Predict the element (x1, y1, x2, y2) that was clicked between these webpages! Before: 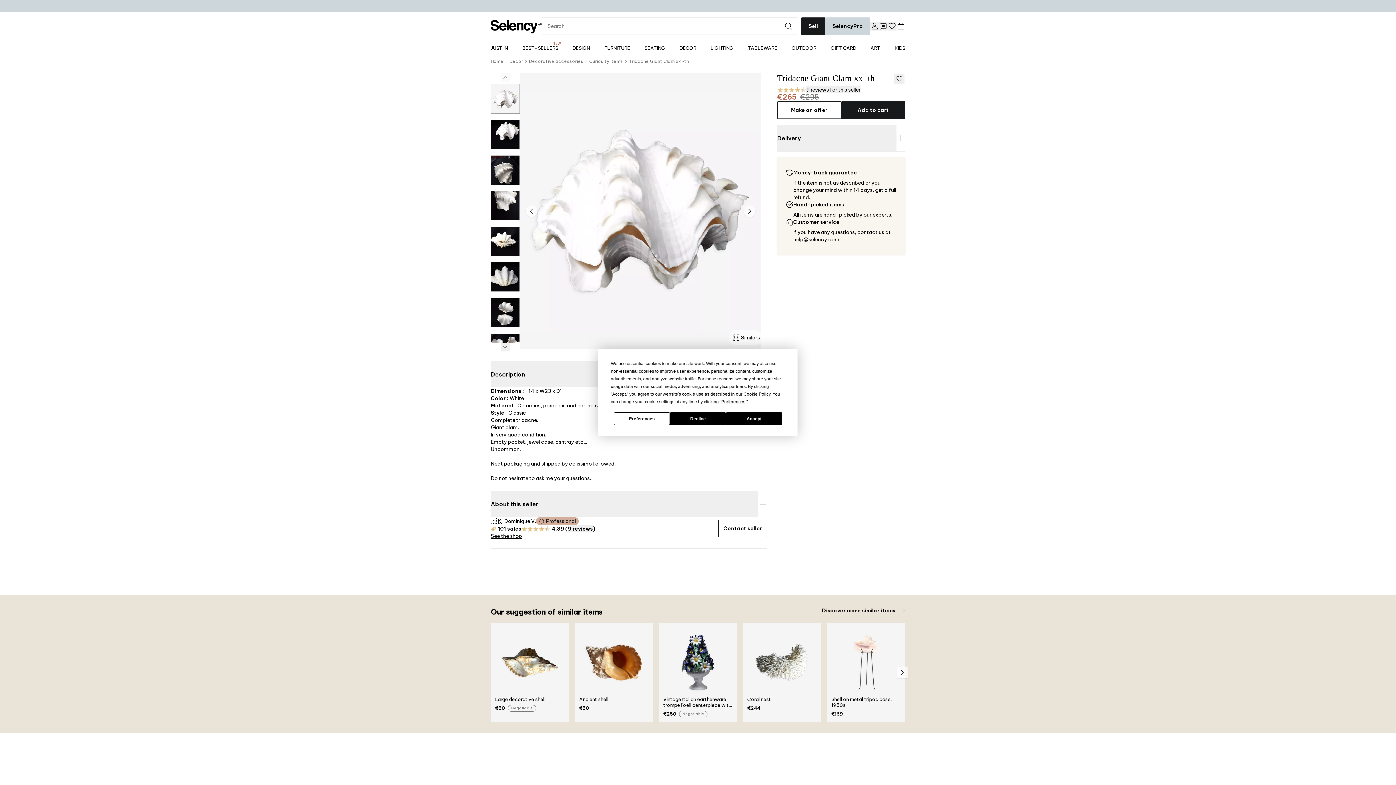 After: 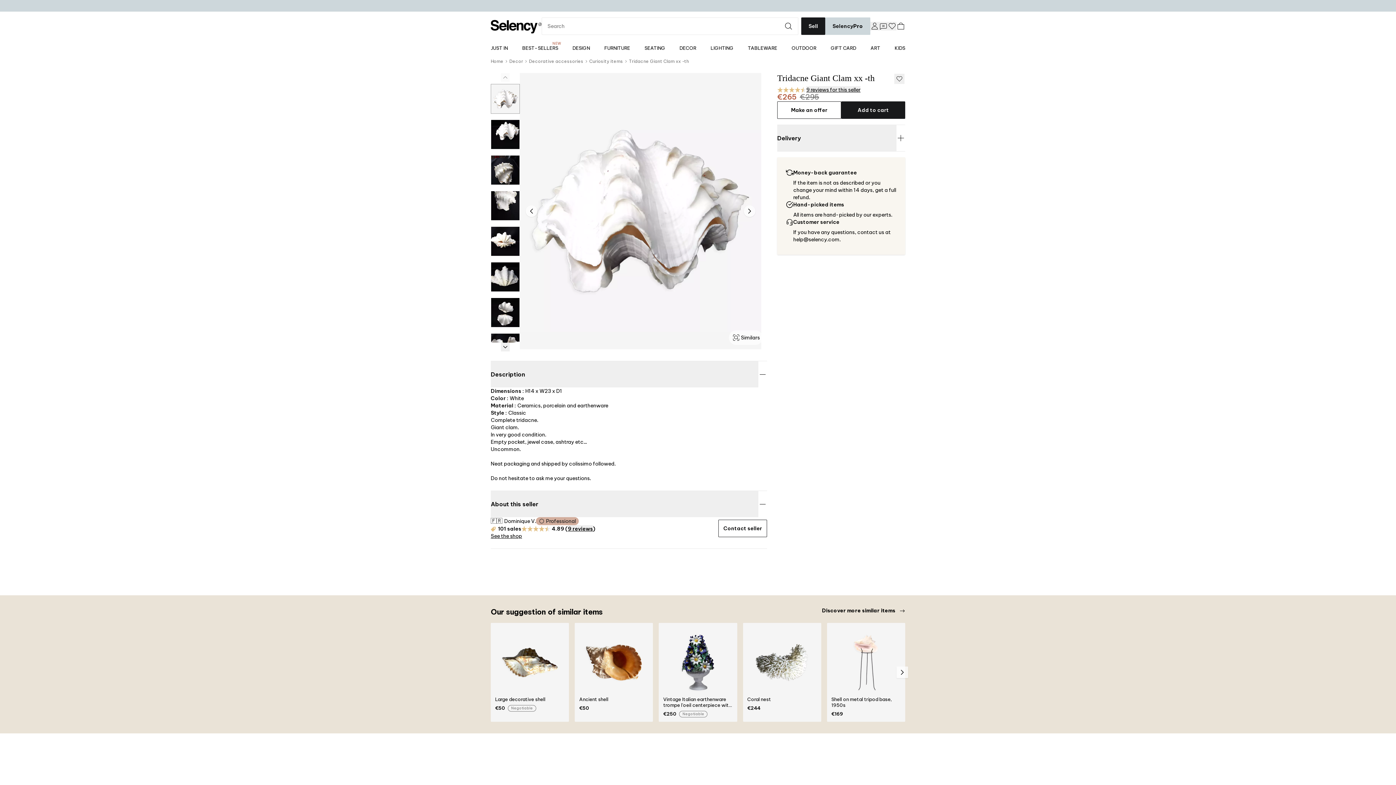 Action: label: Decline bbox: (670, 412, 726, 425)